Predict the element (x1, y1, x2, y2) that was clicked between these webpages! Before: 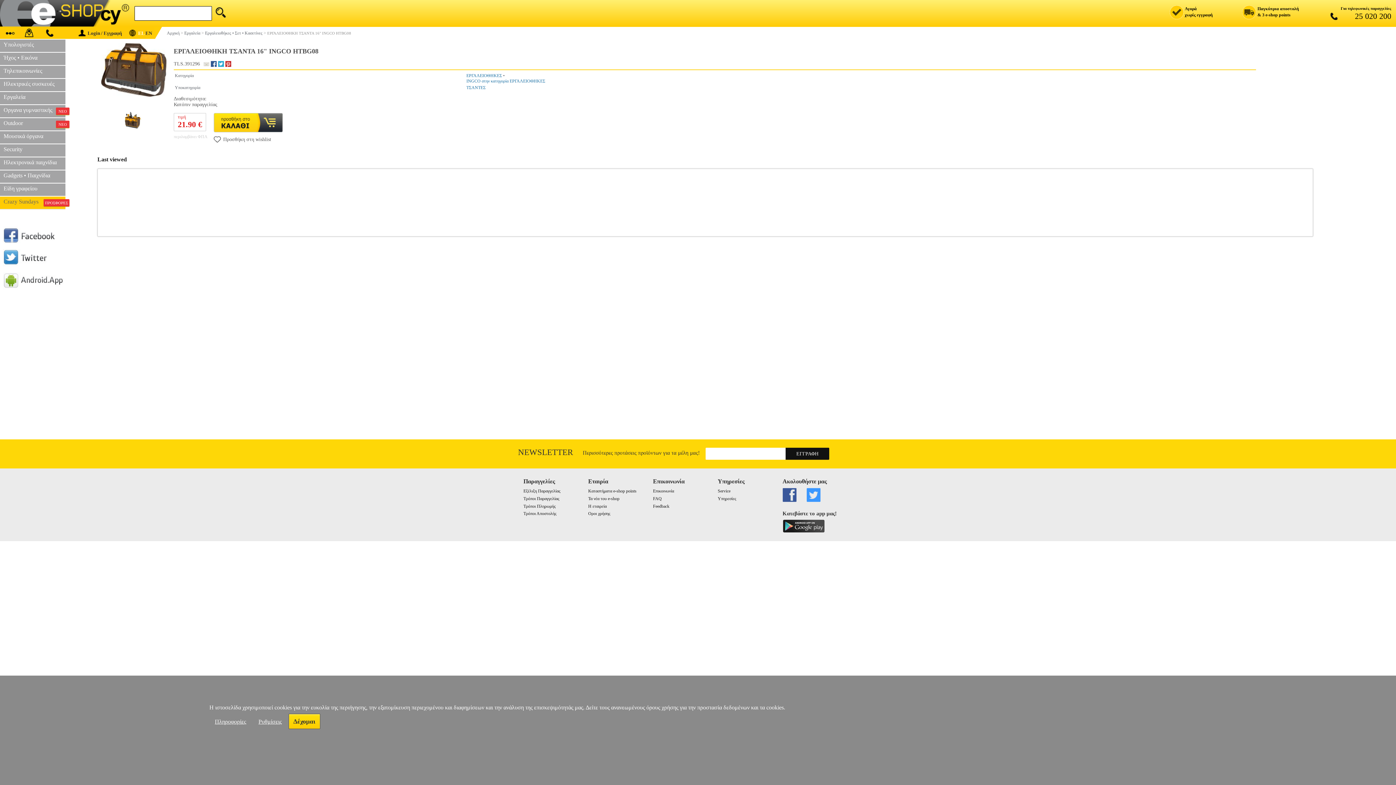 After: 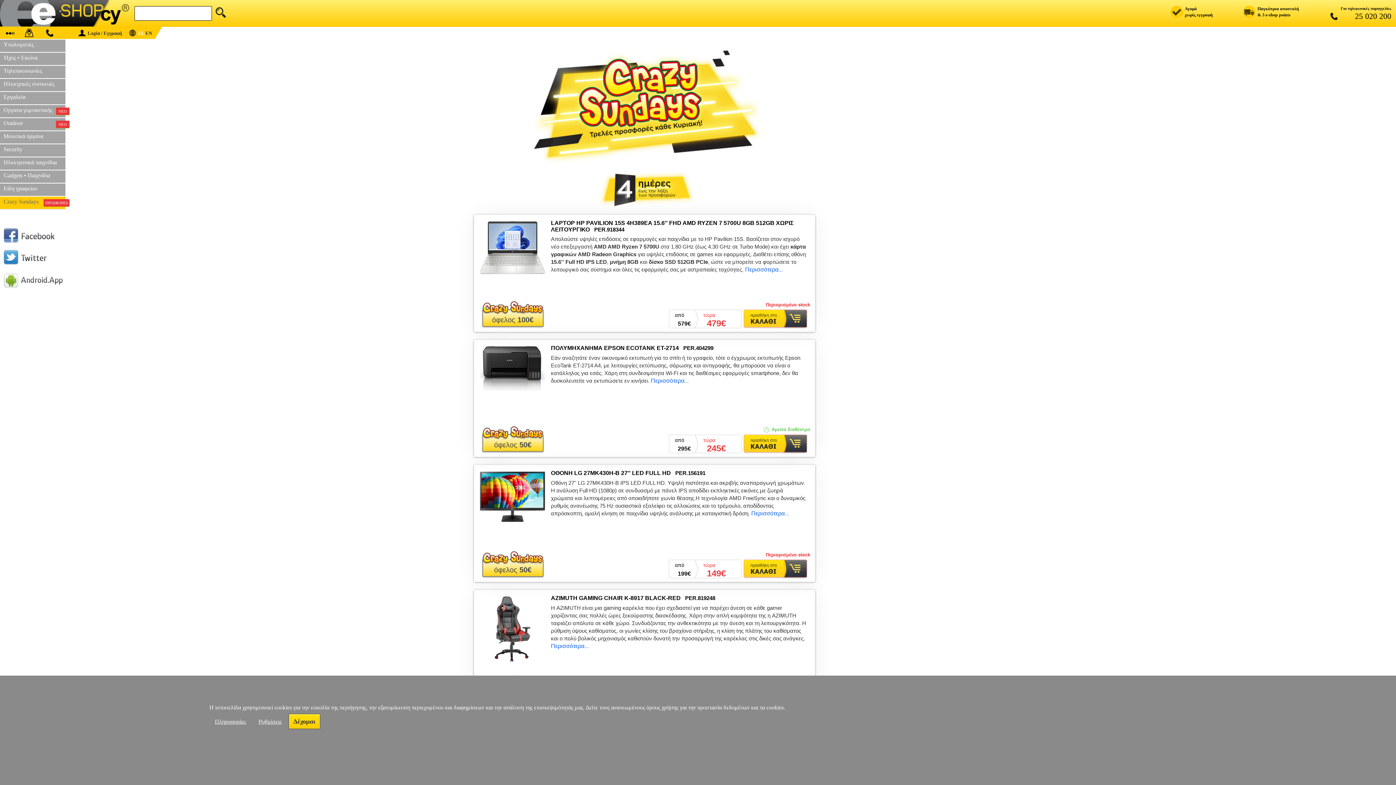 Action: label: Crazy Sundays
ΠΡΟΣΦΟΡΕΣ bbox: (0, 196, 65, 210)